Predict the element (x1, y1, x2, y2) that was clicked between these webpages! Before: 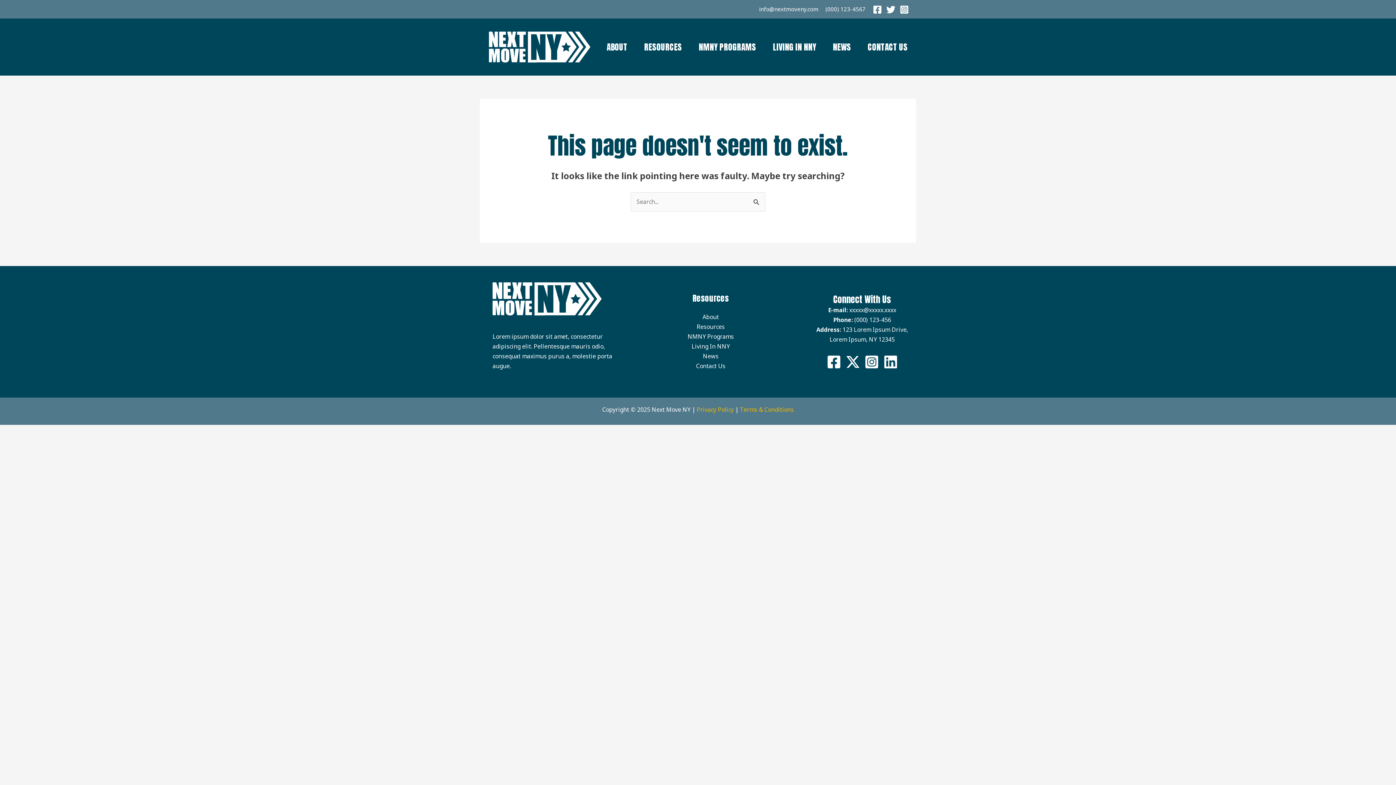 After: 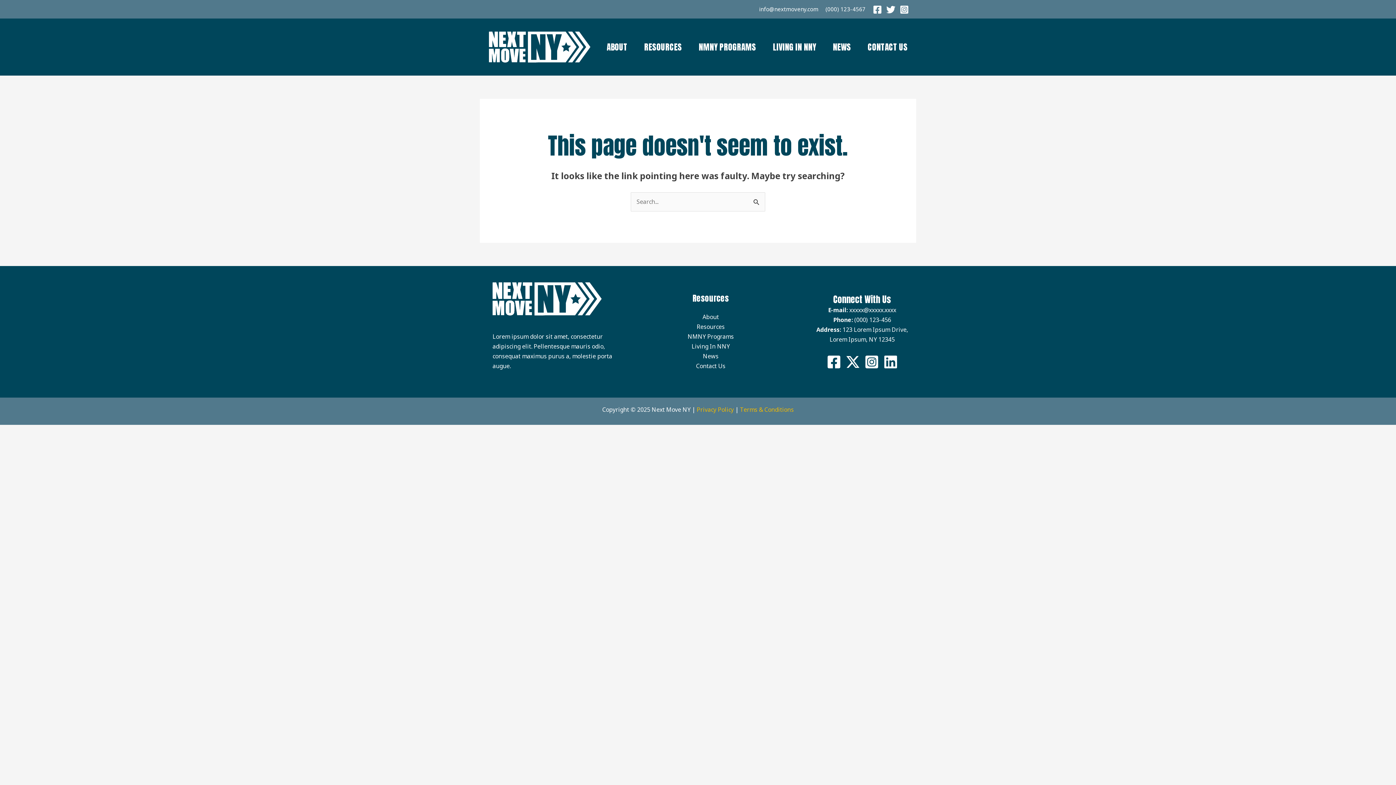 Action: label: Instagram bbox: (900, 4, 909, 14)